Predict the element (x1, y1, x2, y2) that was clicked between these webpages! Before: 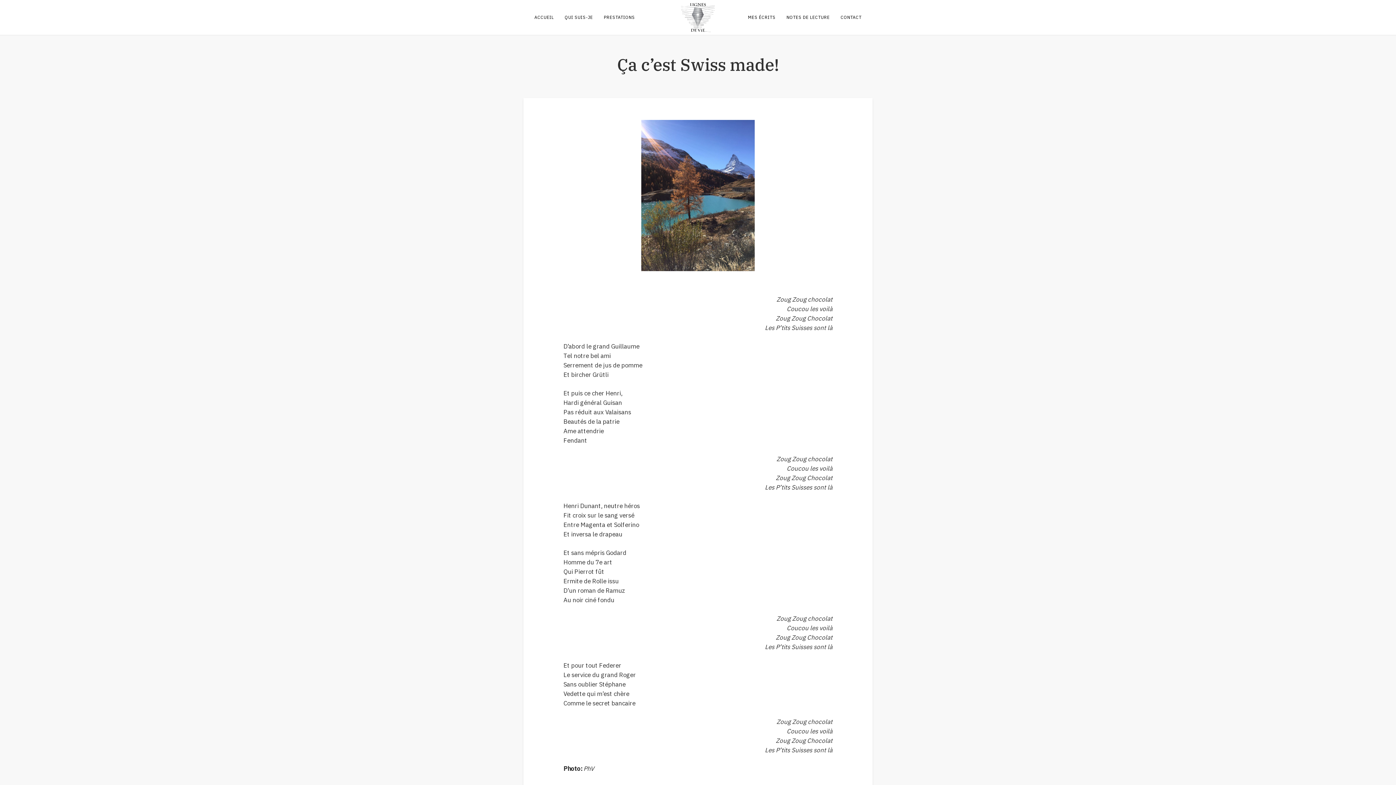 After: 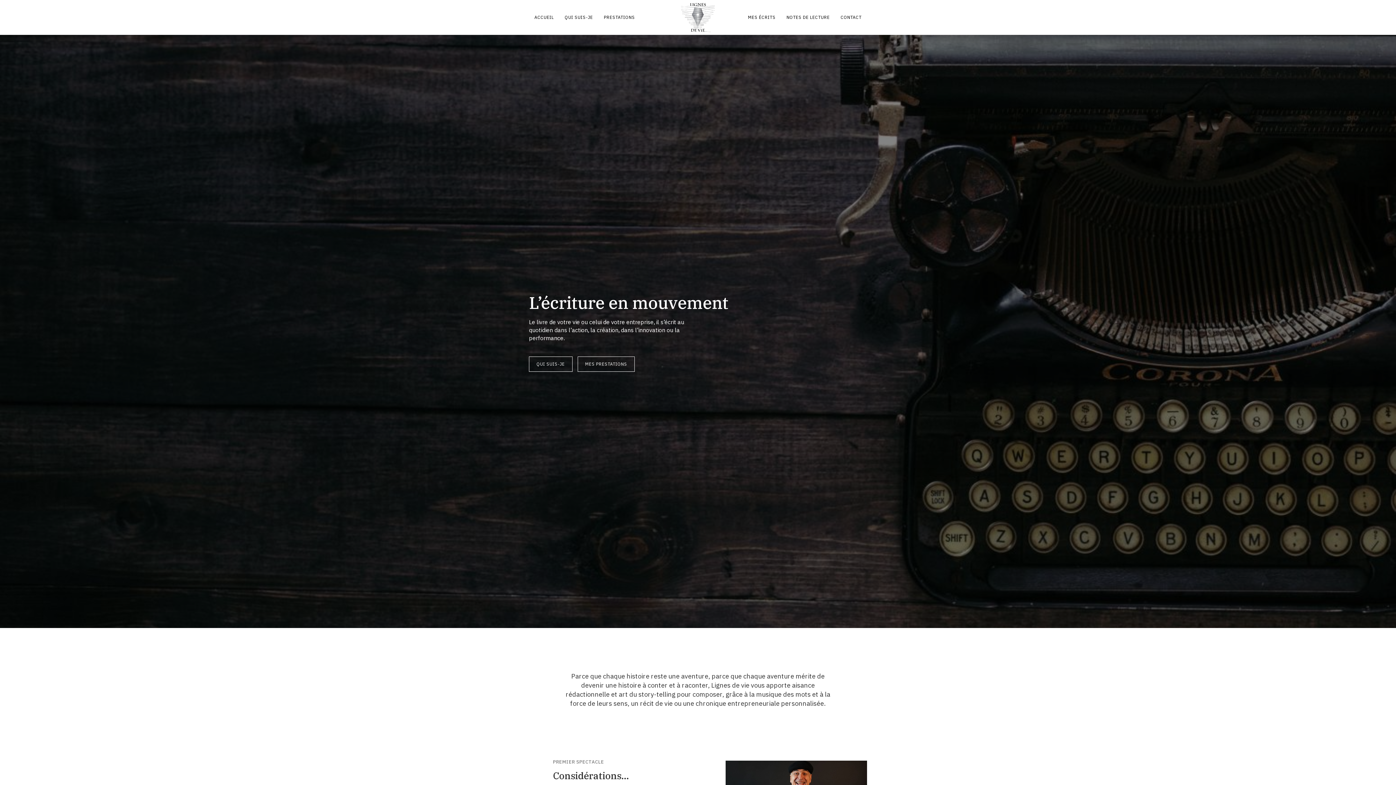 Action: label: ACCUEIL bbox: (530, 3, 557, 31)